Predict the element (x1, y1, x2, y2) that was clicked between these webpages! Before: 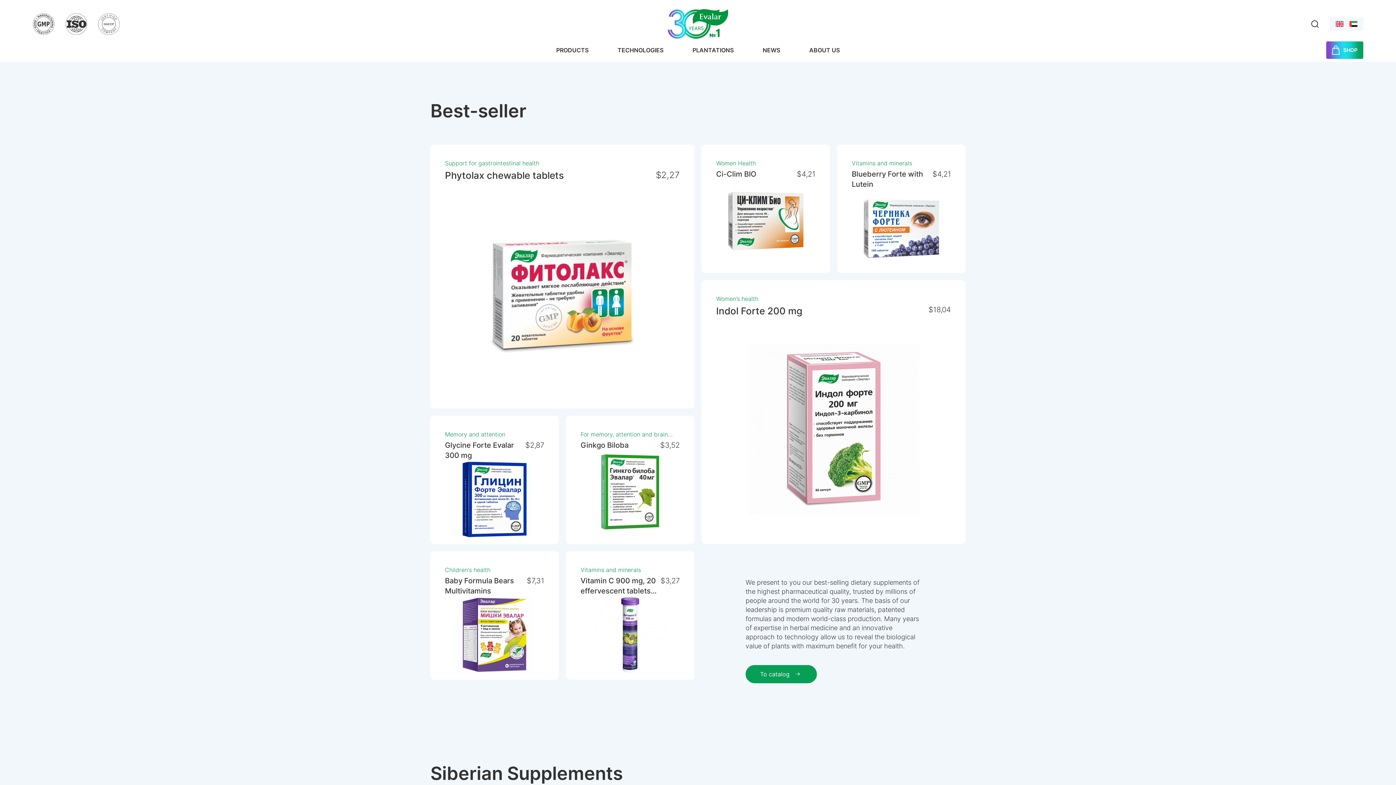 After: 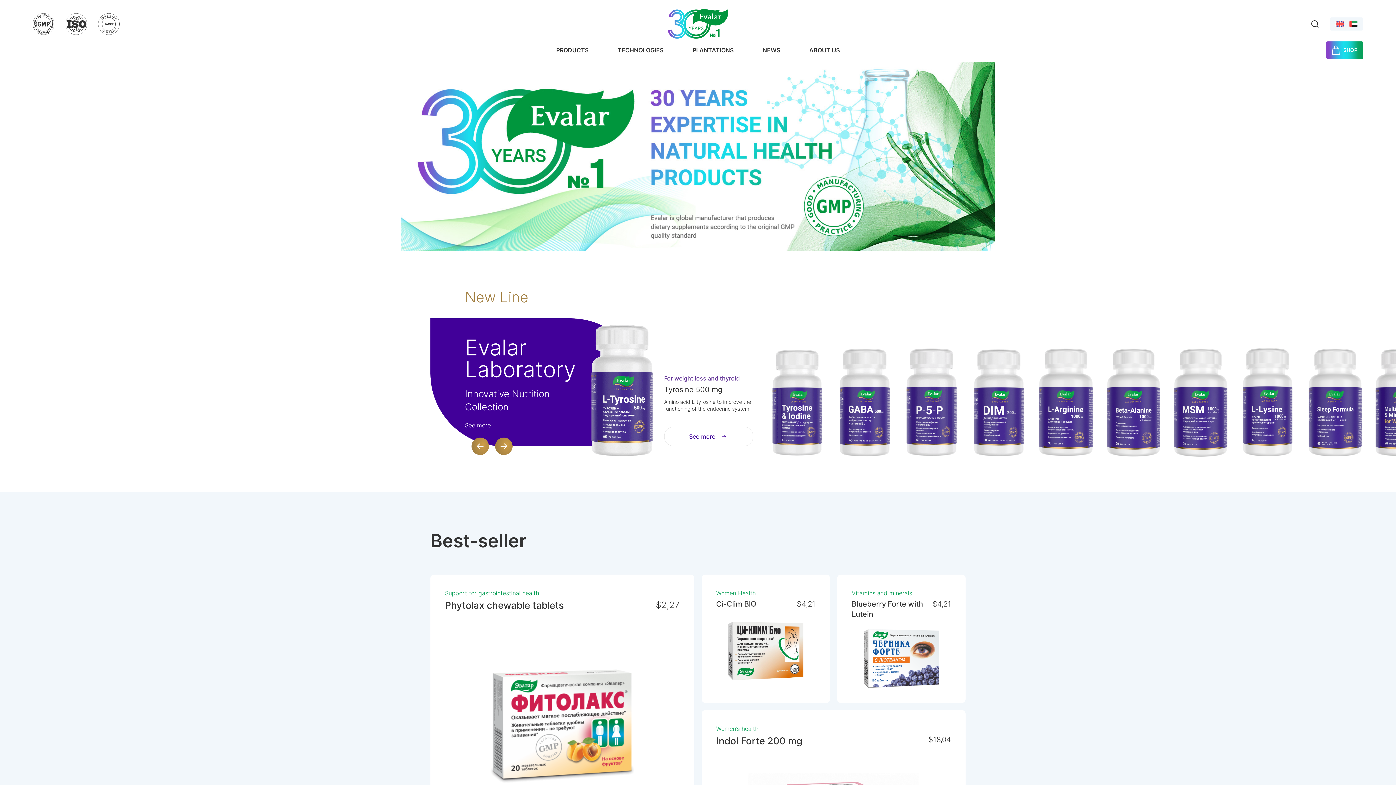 Action: bbox: (1336, 21, 1344, 26)